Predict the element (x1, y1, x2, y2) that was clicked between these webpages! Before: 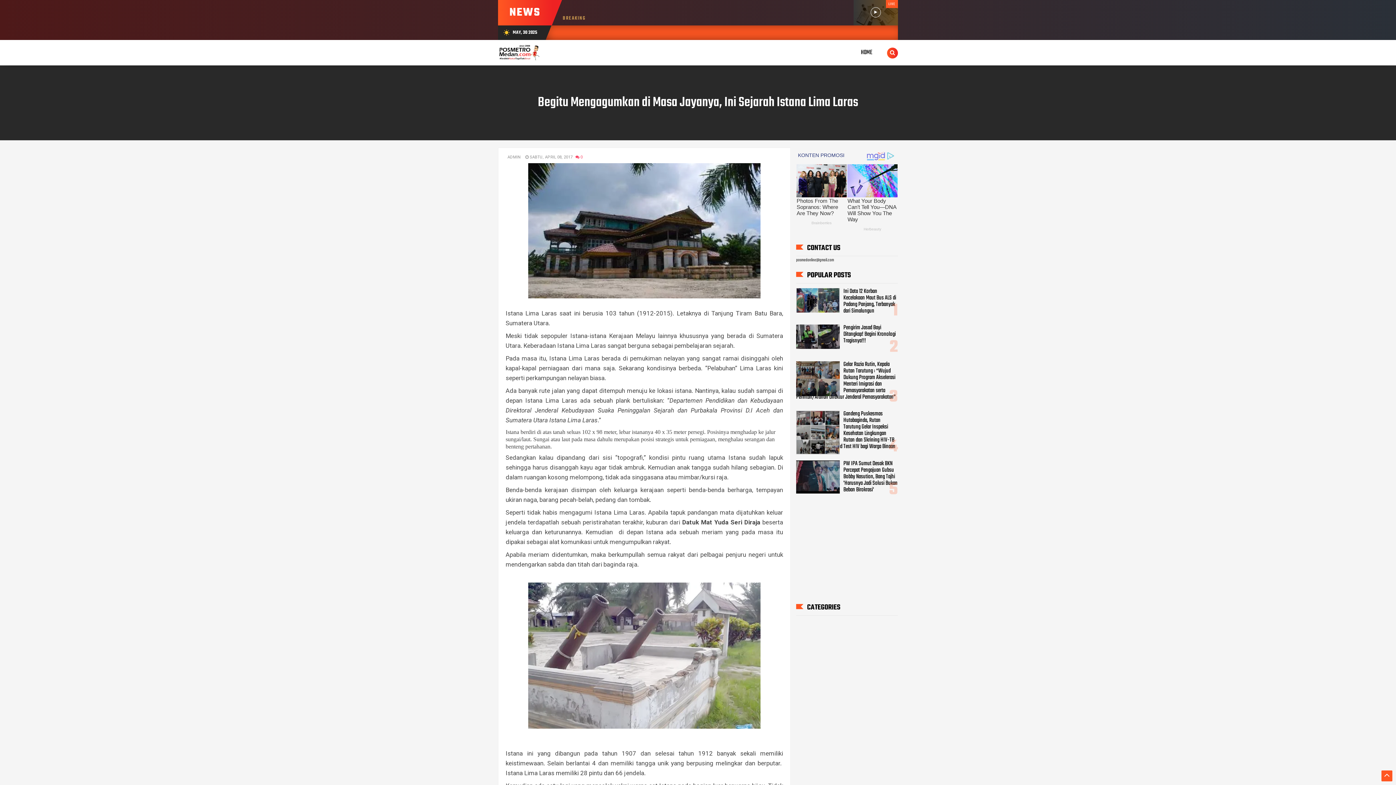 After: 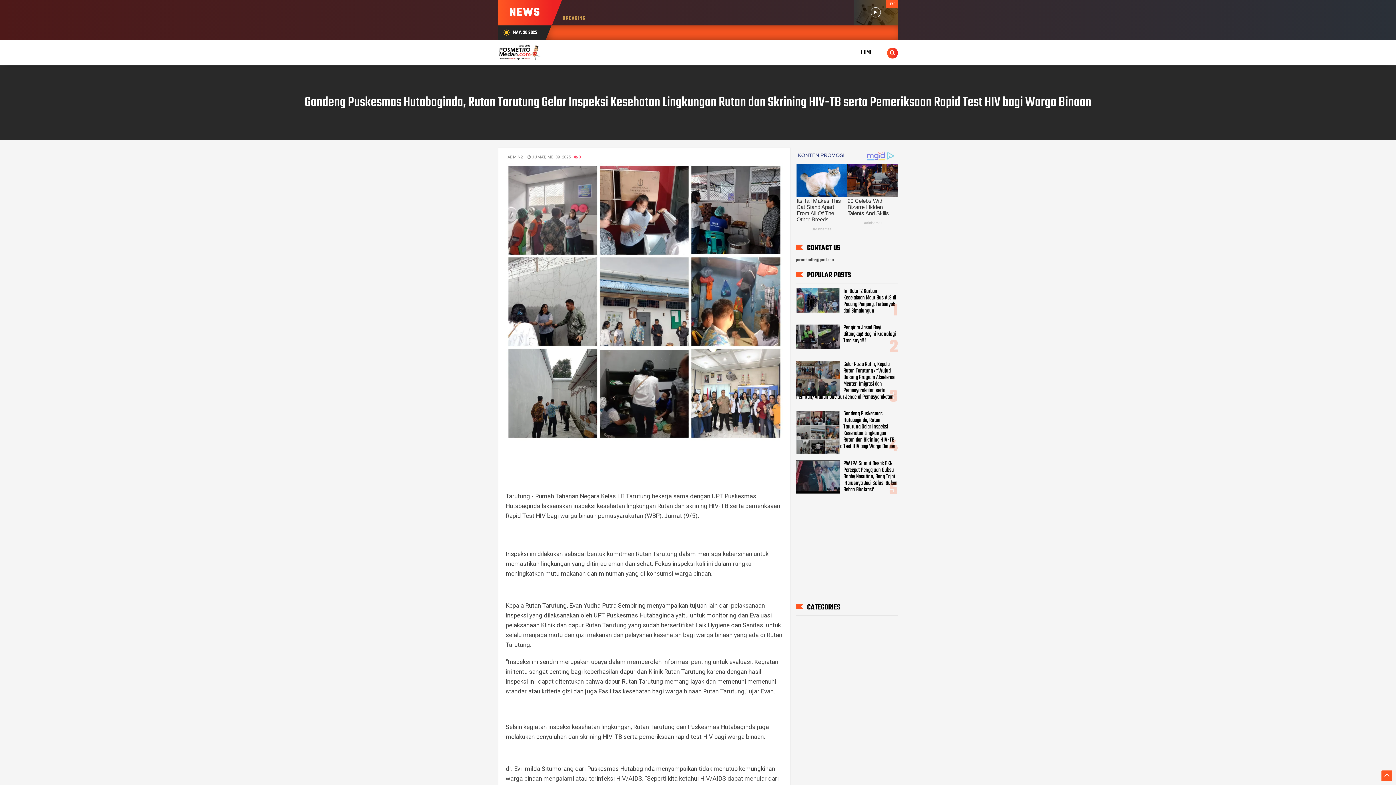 Action: label: Gandeng Puskesmas Hutabaginda, Rutan Tarutung Gelar Inspeksi Kesehatan Lingkungan Rutan dan Skrining HIV-TB serta Pemeriksaan Rapid Test HIV bagi Warga Binaan bbox: (796, 409, 895, 451)